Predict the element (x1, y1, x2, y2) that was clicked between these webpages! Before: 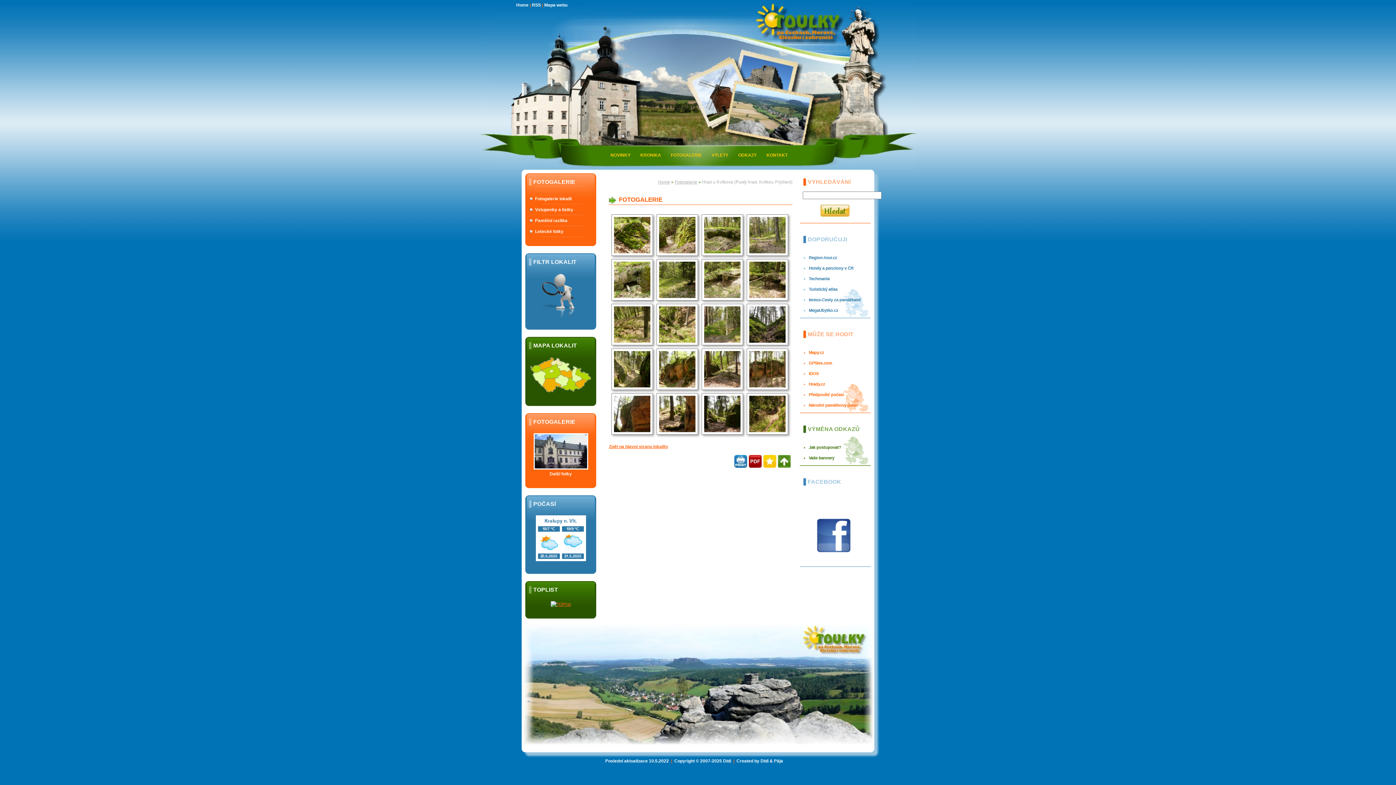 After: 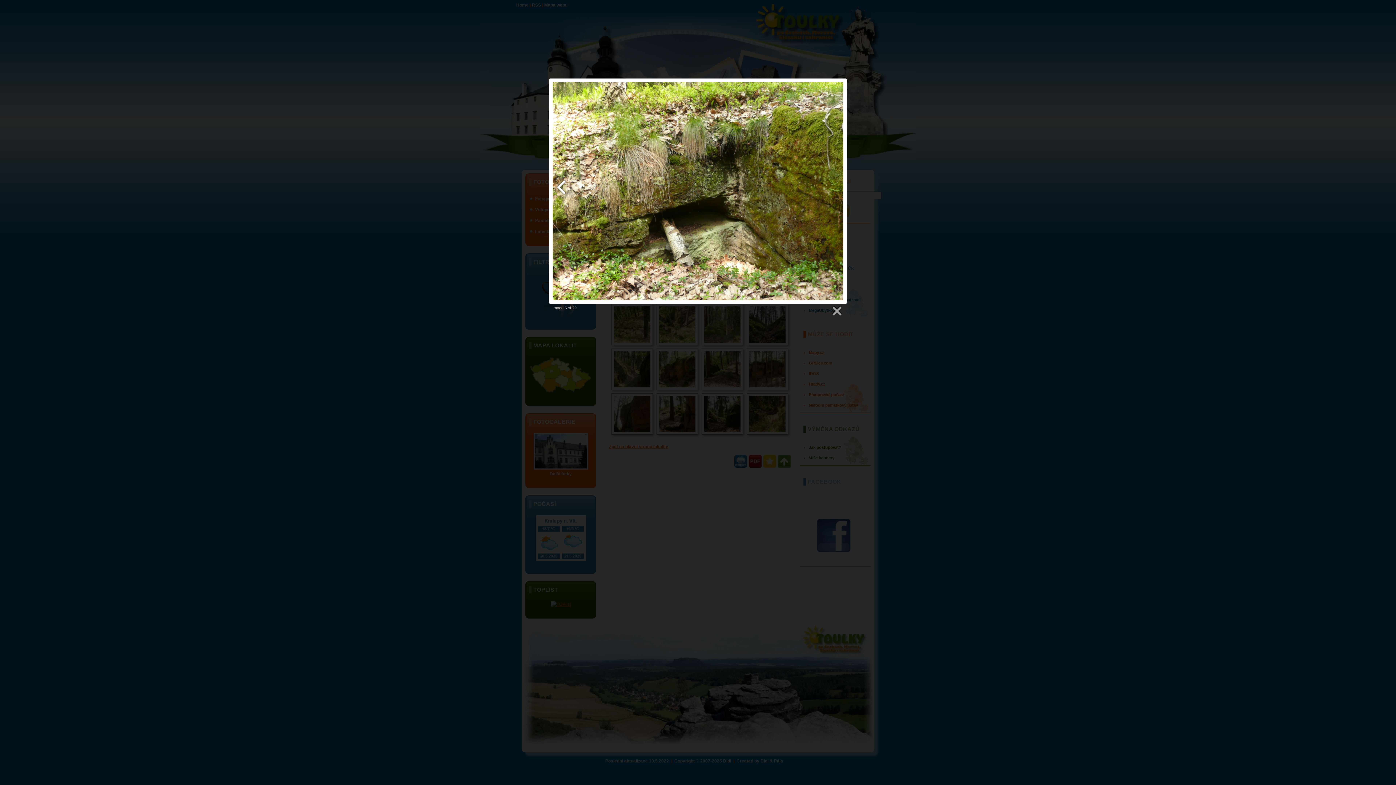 Action: bbox: (611, 296, 655, 301)